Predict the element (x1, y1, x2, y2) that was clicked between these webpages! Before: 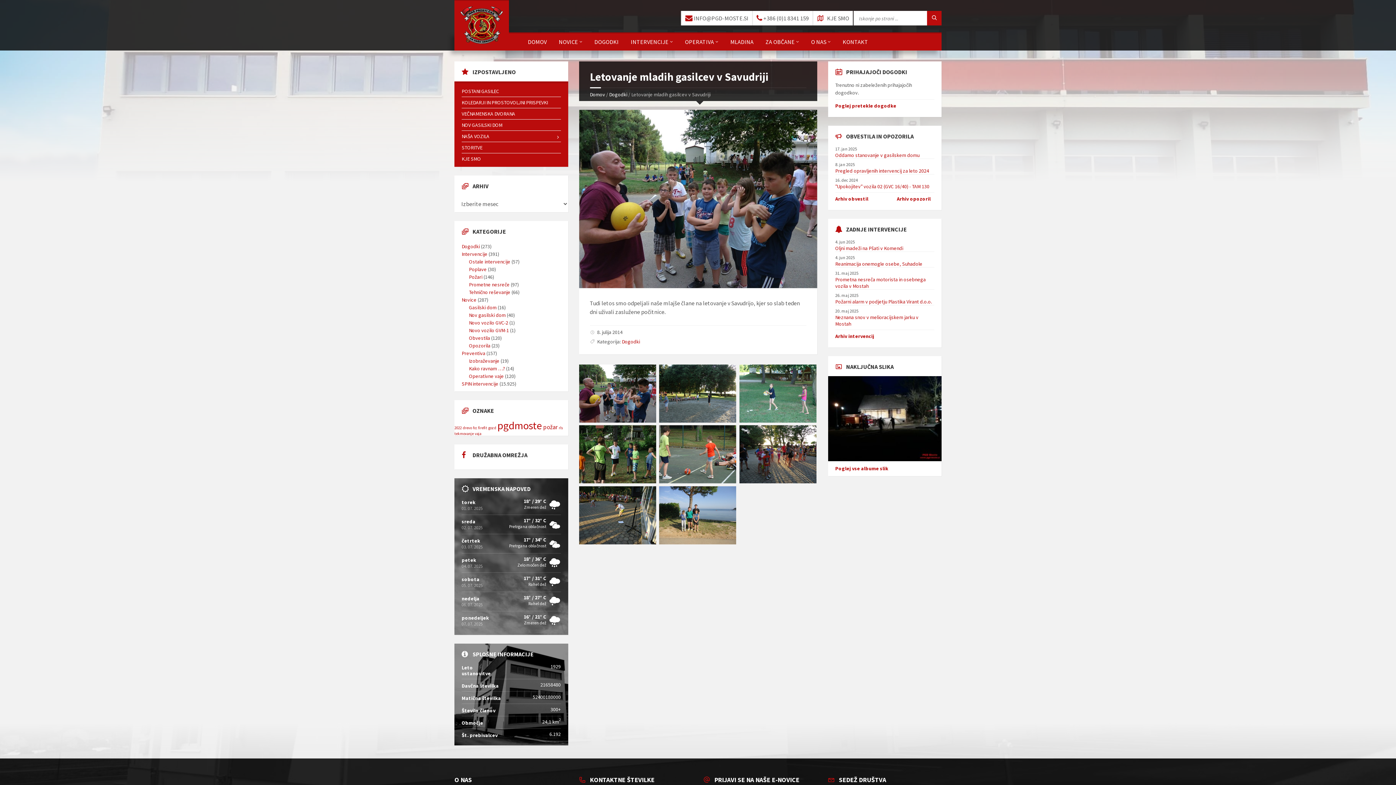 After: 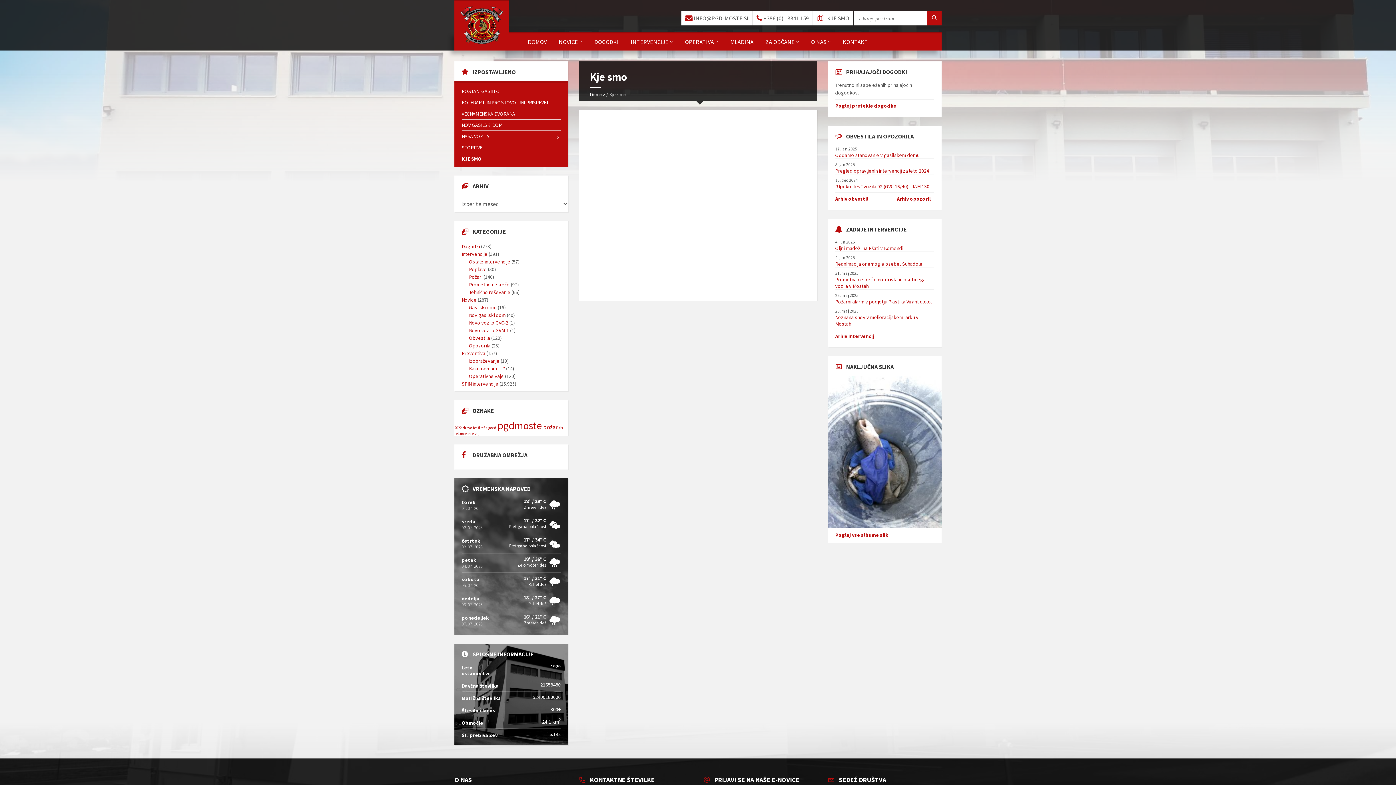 Action: bbox: (461, 153, 560, 164) label: KJE SMO